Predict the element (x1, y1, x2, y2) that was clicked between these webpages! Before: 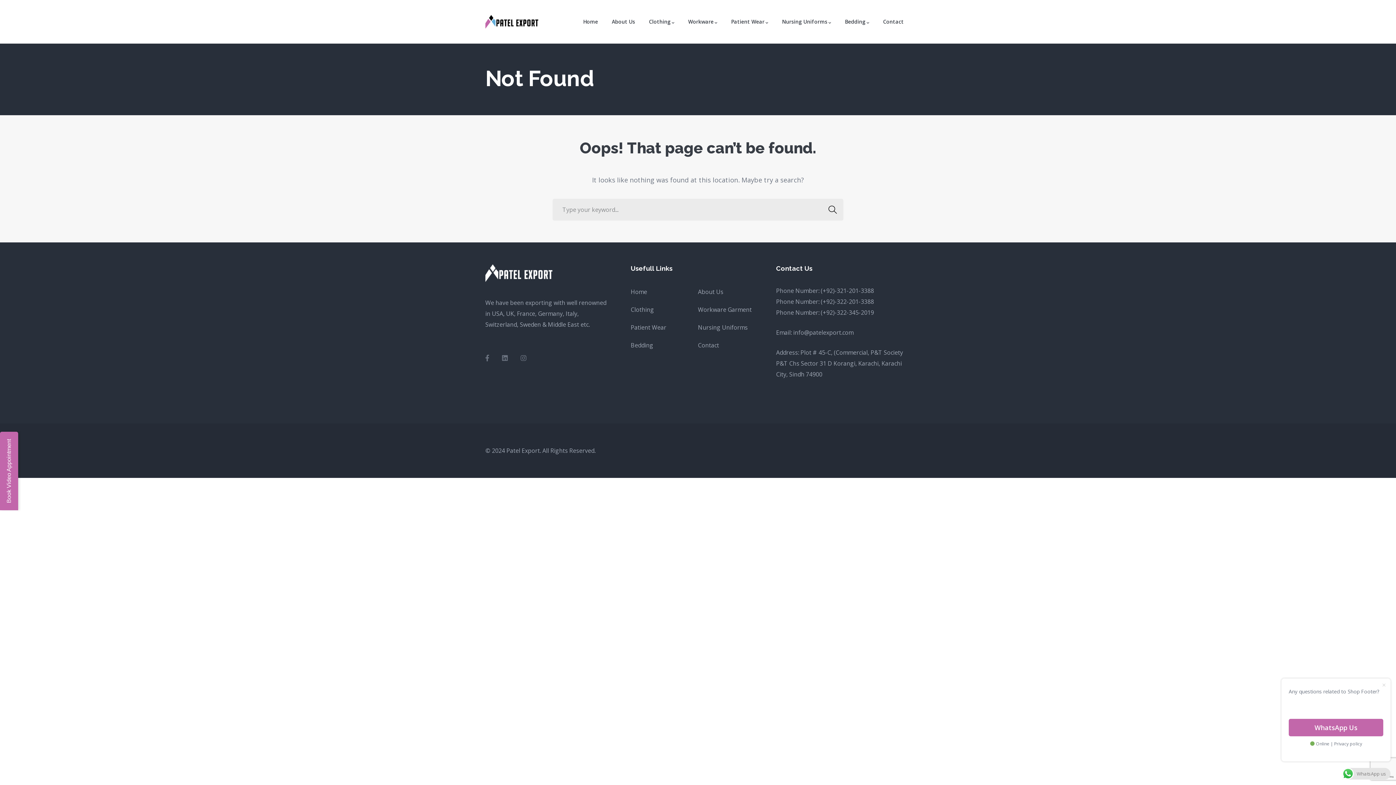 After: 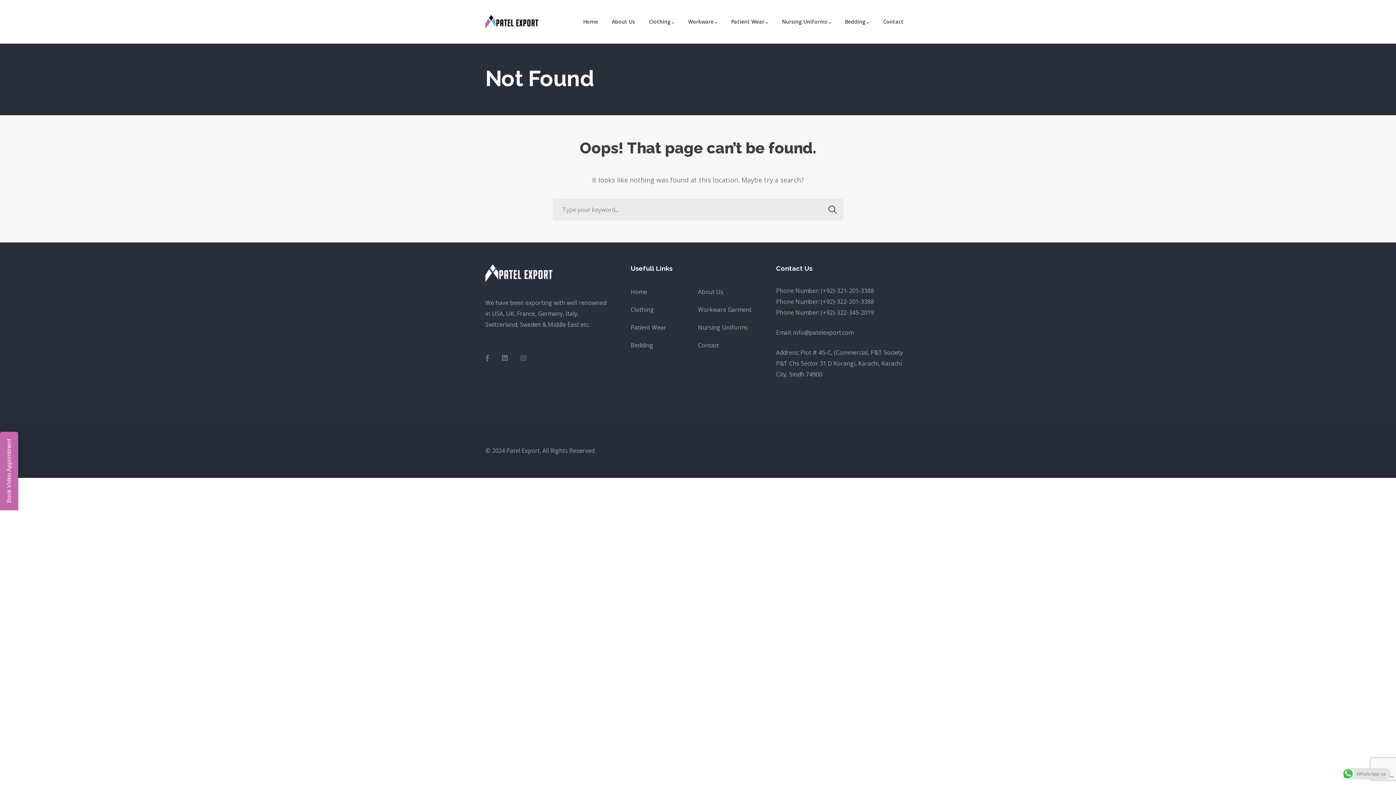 Action: bbox: (1289, 719, 1383, 736) label: WhatsApp Us